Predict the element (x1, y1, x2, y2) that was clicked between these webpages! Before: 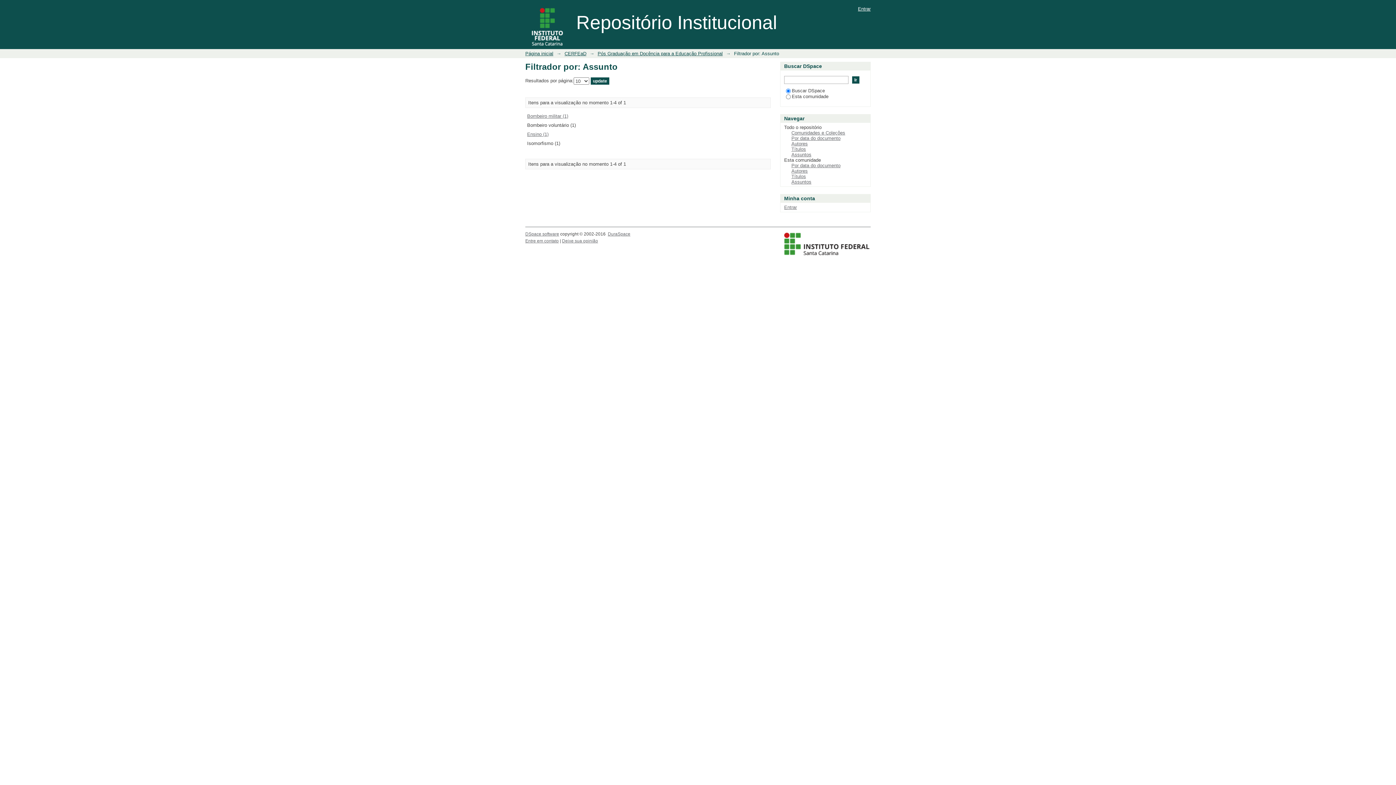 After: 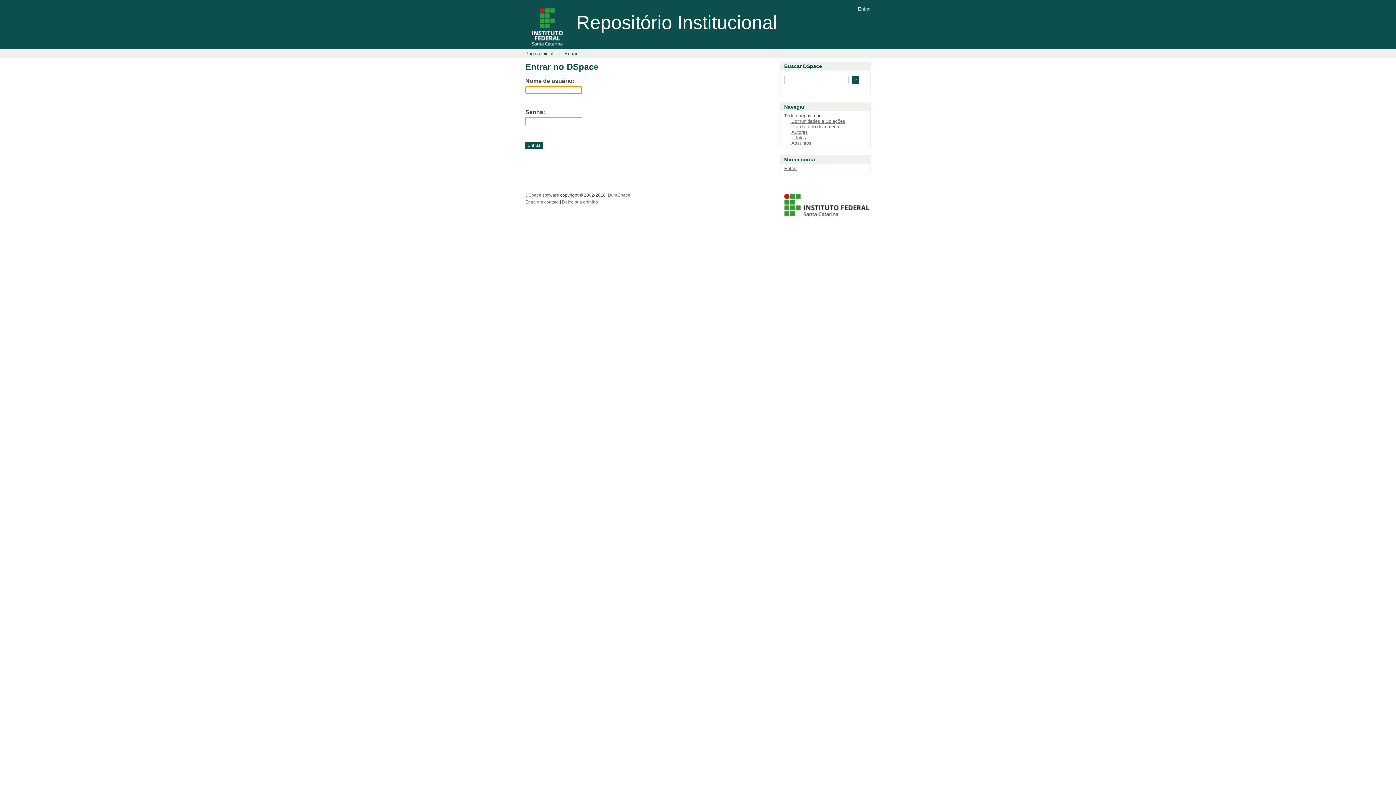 Action: bbox: (784, 204, 797, 210) label: Entrar